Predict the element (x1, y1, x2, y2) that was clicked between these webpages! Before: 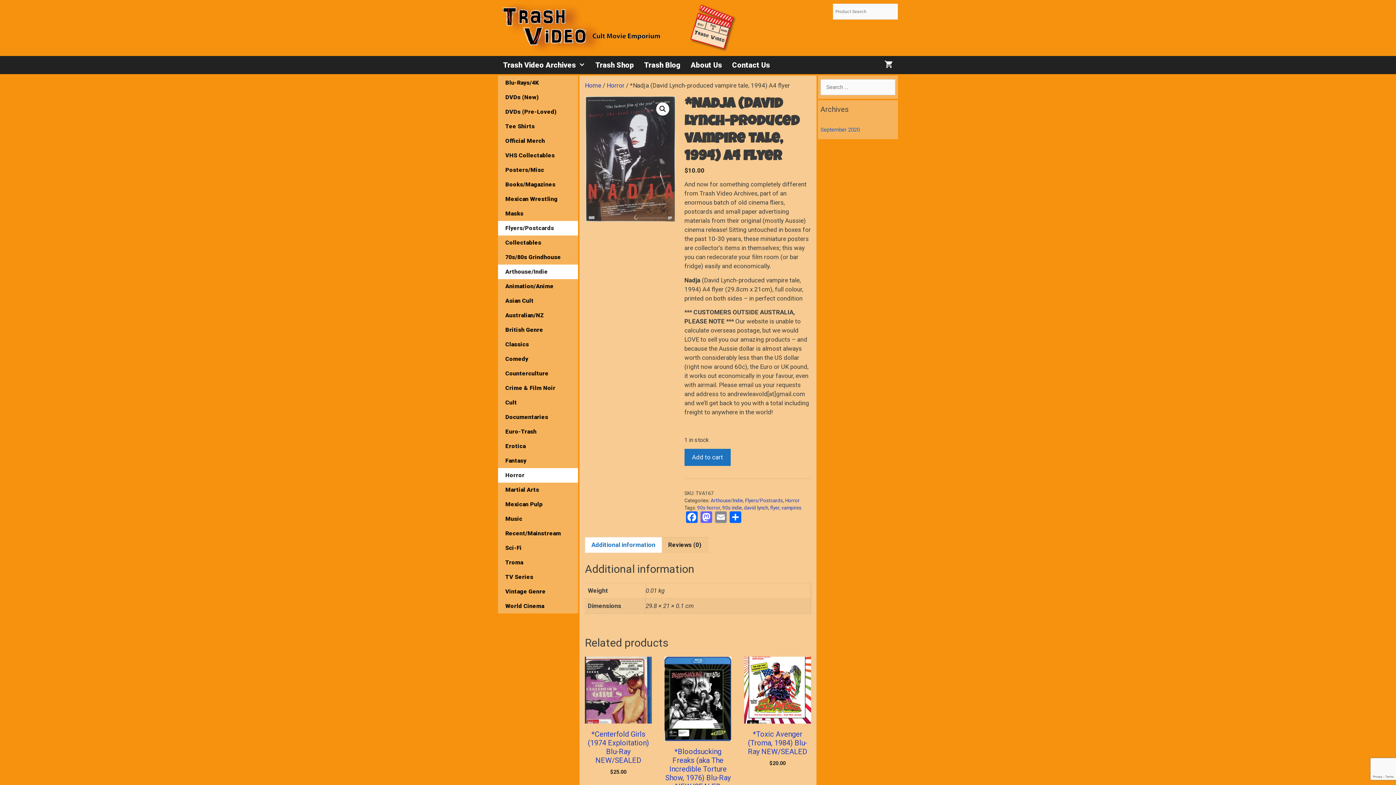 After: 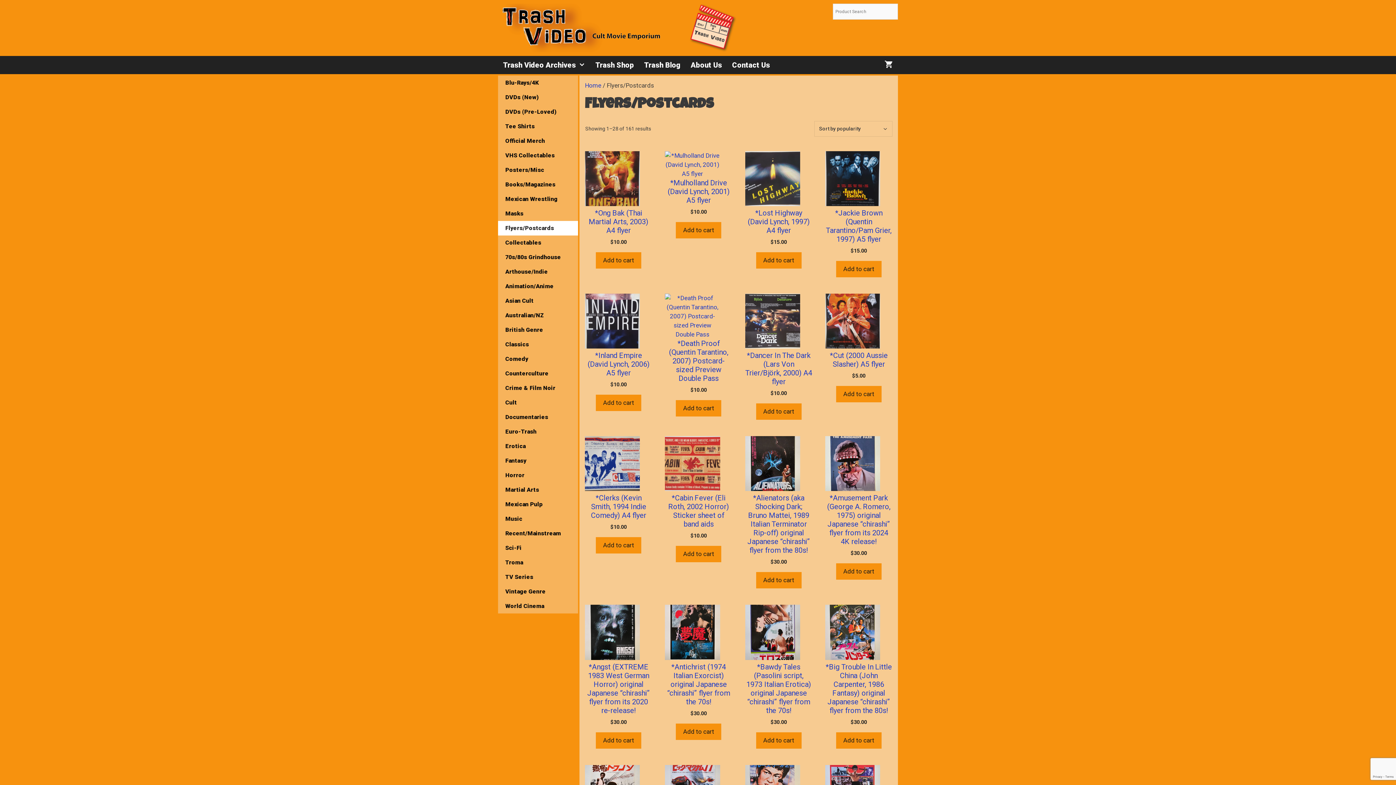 Action: bbox: (745, 497, 783, 503) label: Flyers/Postcards